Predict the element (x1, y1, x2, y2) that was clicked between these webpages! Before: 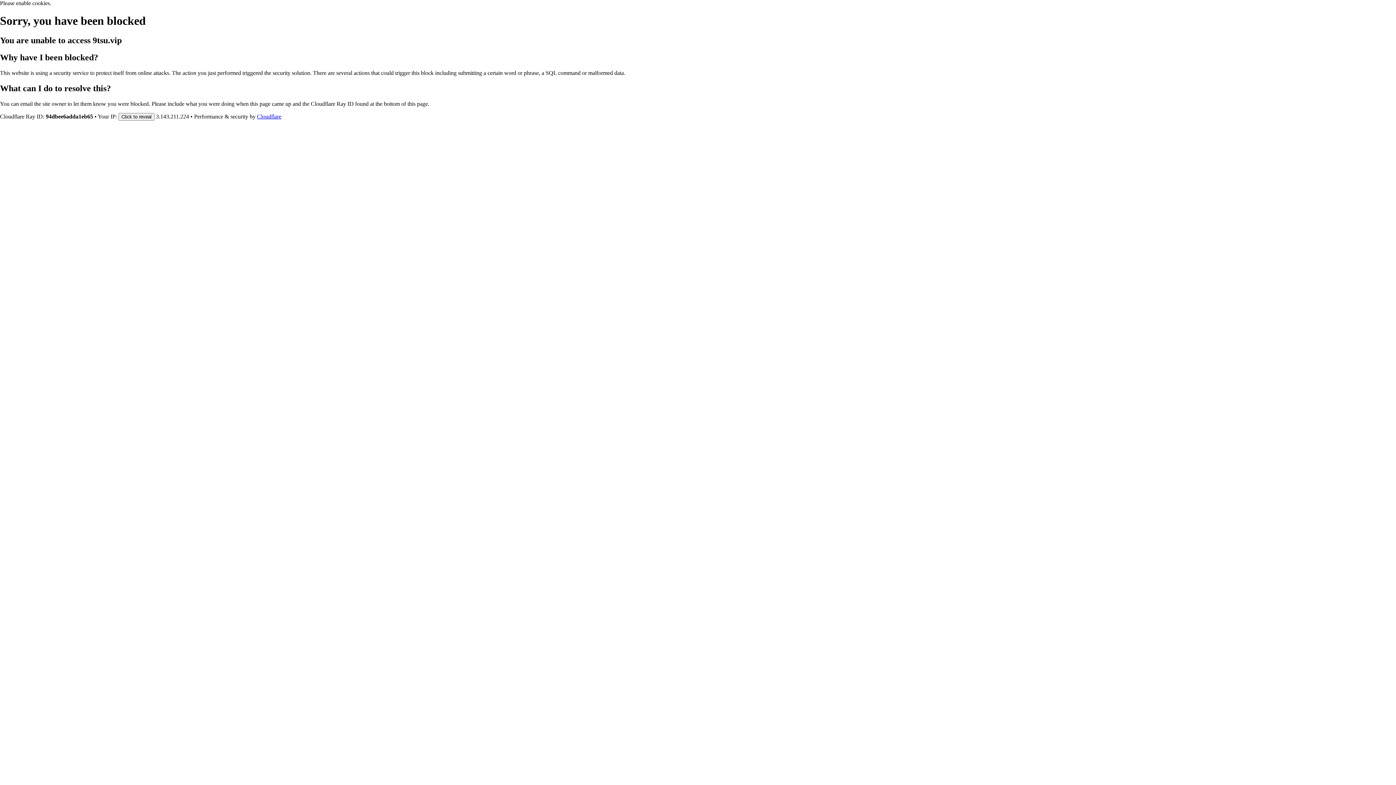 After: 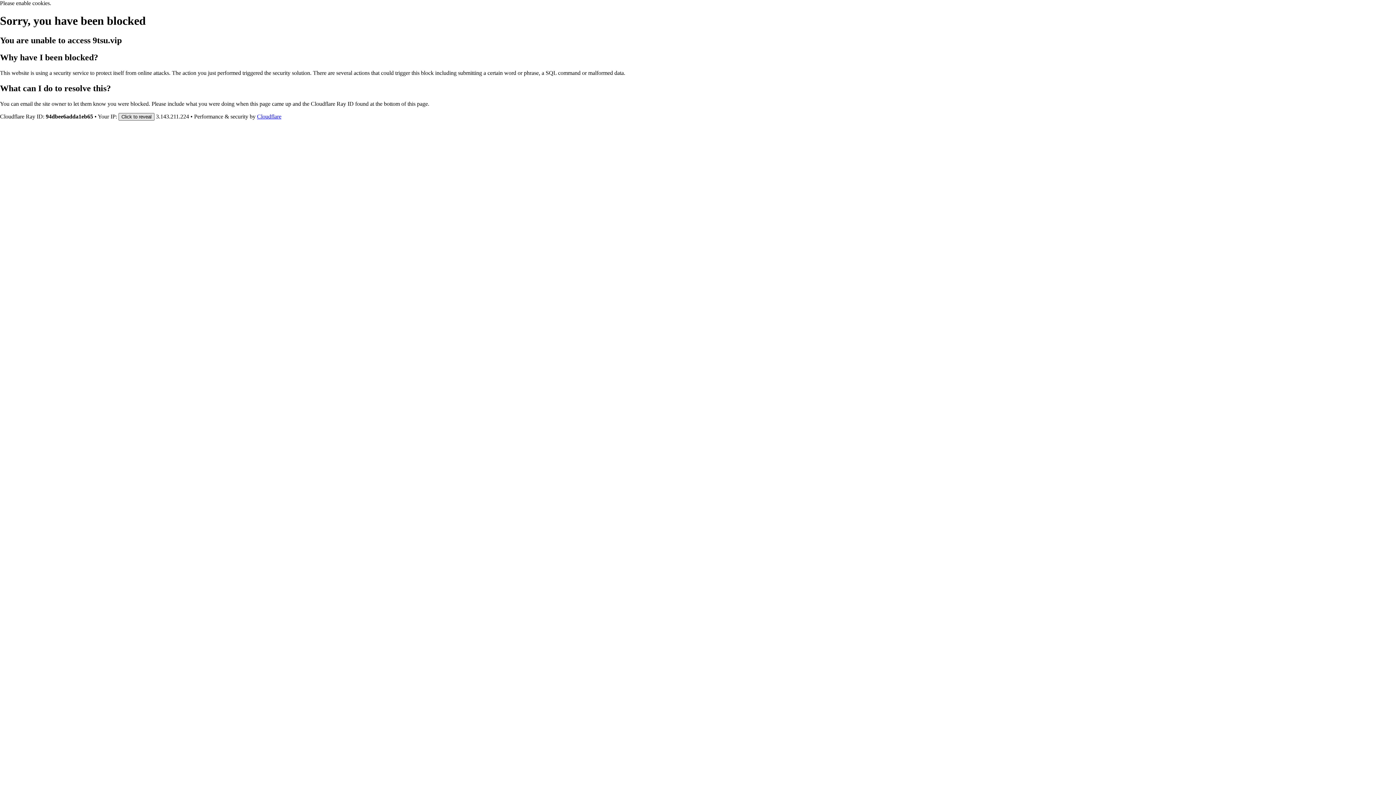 Action: label: Click to reveal bbox: (118, 112, 154, 120)